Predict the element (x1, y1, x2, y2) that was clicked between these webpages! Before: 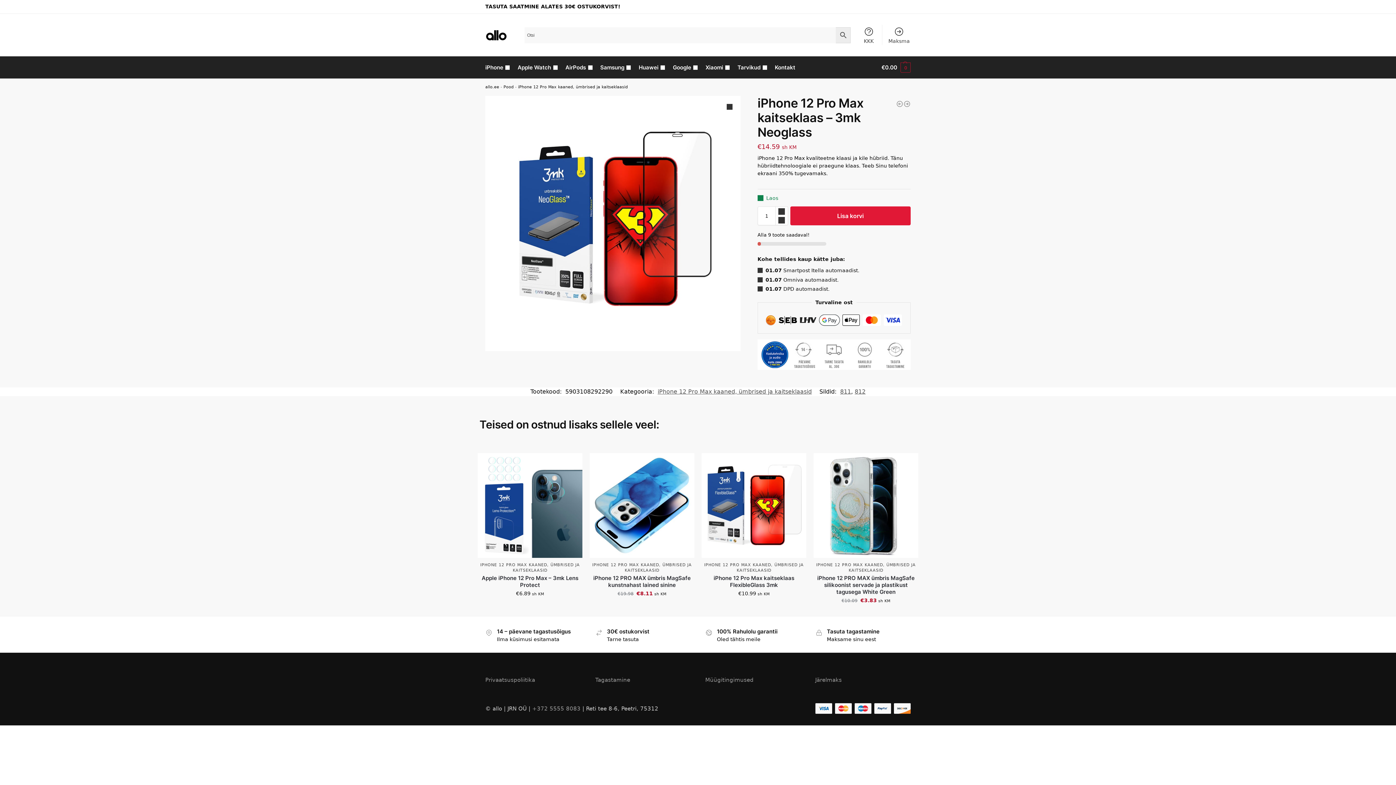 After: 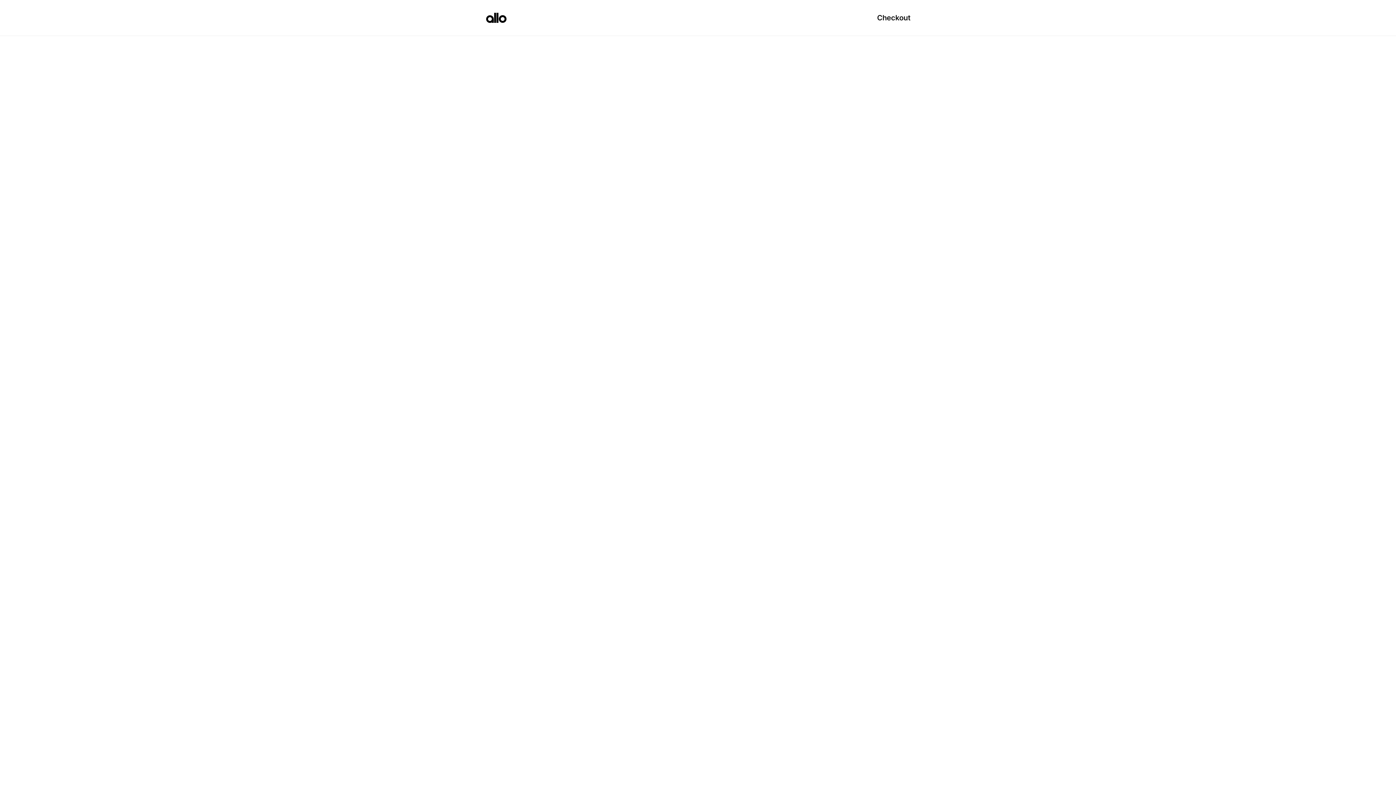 Action: bbox: (884, 24, 914, 45) label: Maksma